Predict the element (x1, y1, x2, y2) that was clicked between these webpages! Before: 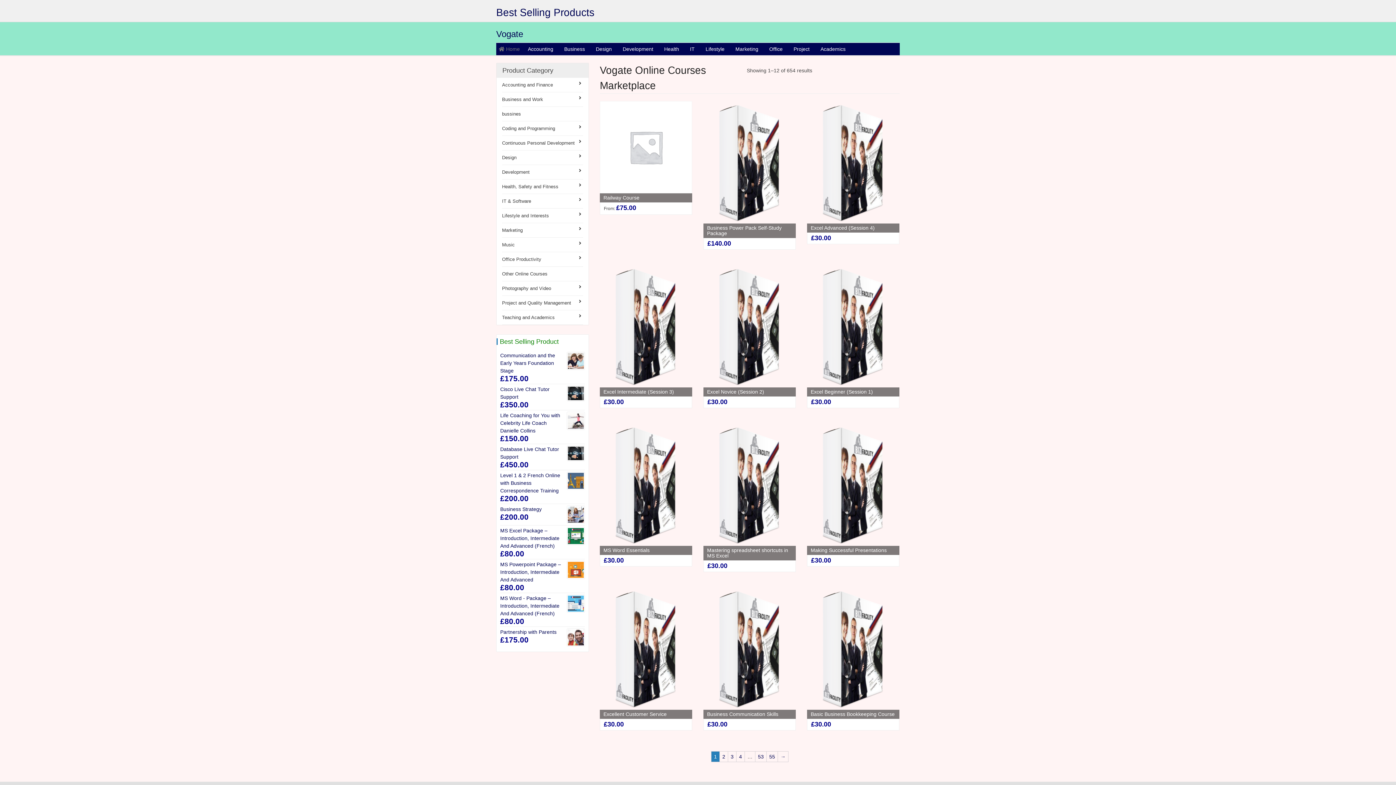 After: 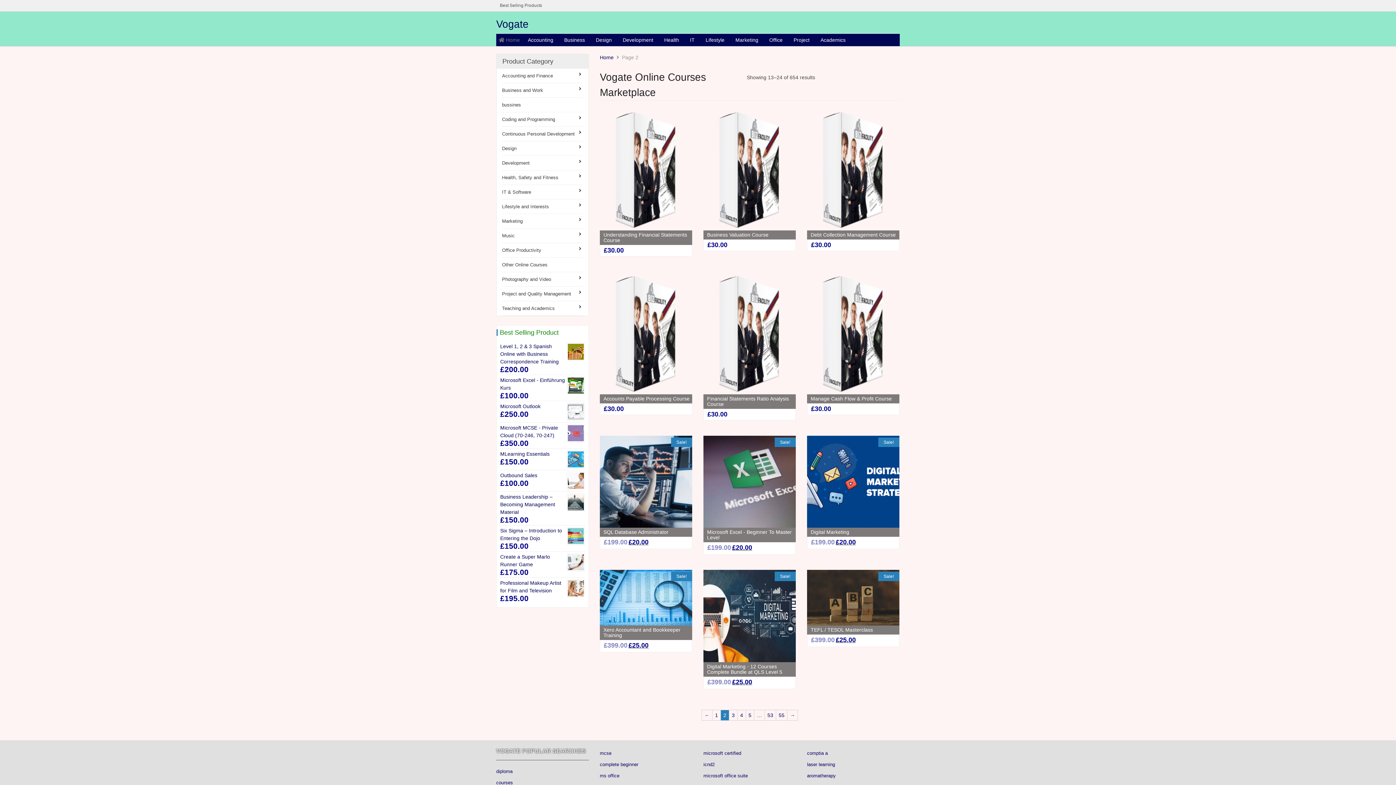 Action: label: 2 bbox: (720, 752, 728, 762)